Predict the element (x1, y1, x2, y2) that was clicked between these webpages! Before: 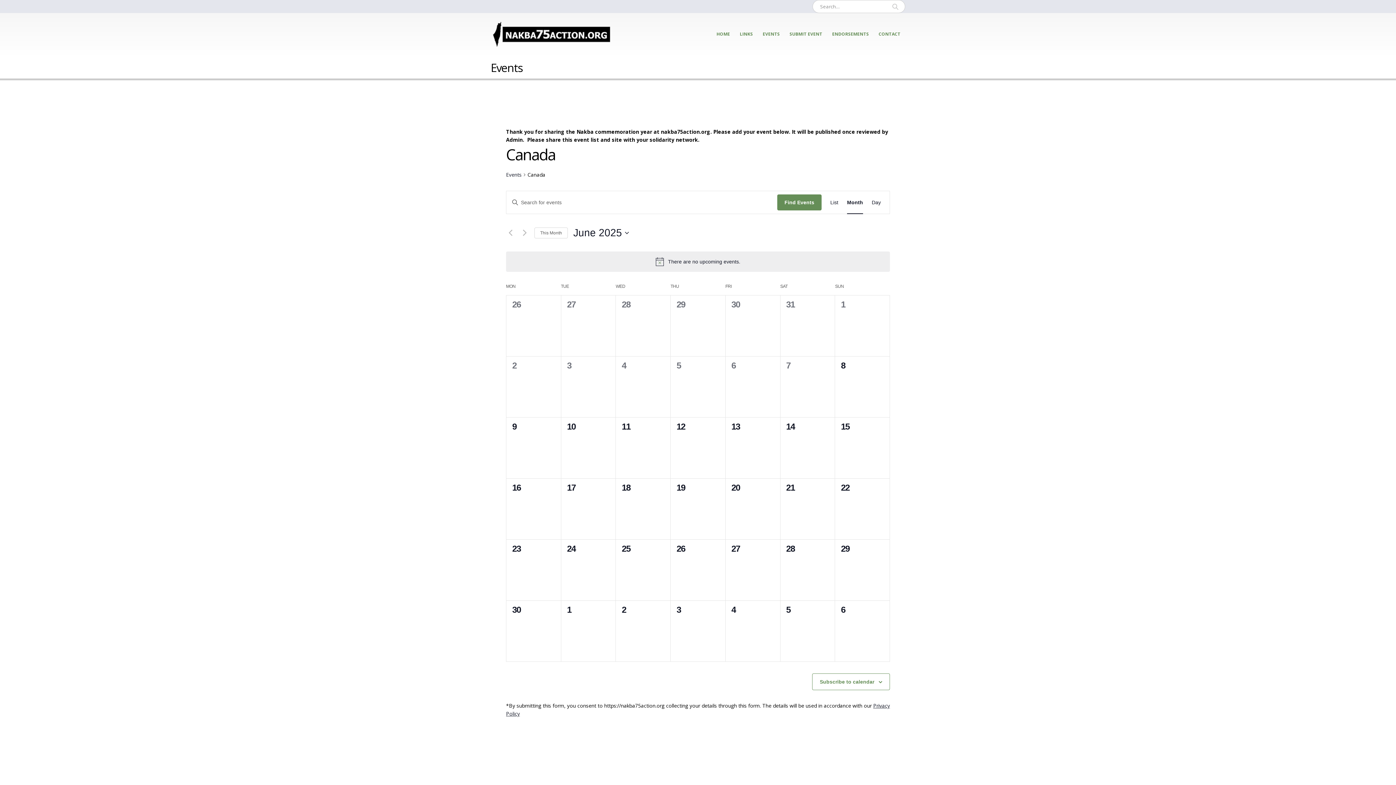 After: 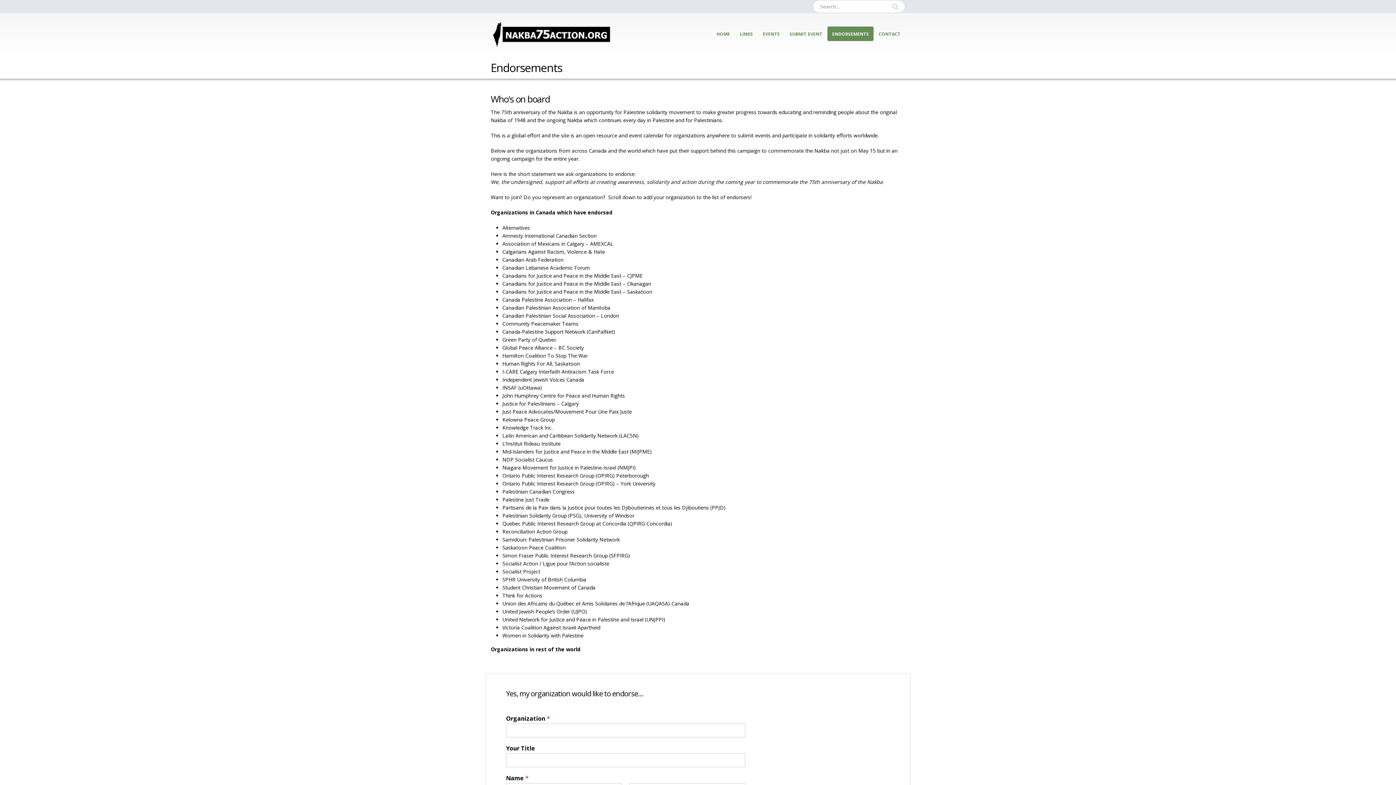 Action: label: ENDORSEMENTS bbox: (827, 26, 873, 41)